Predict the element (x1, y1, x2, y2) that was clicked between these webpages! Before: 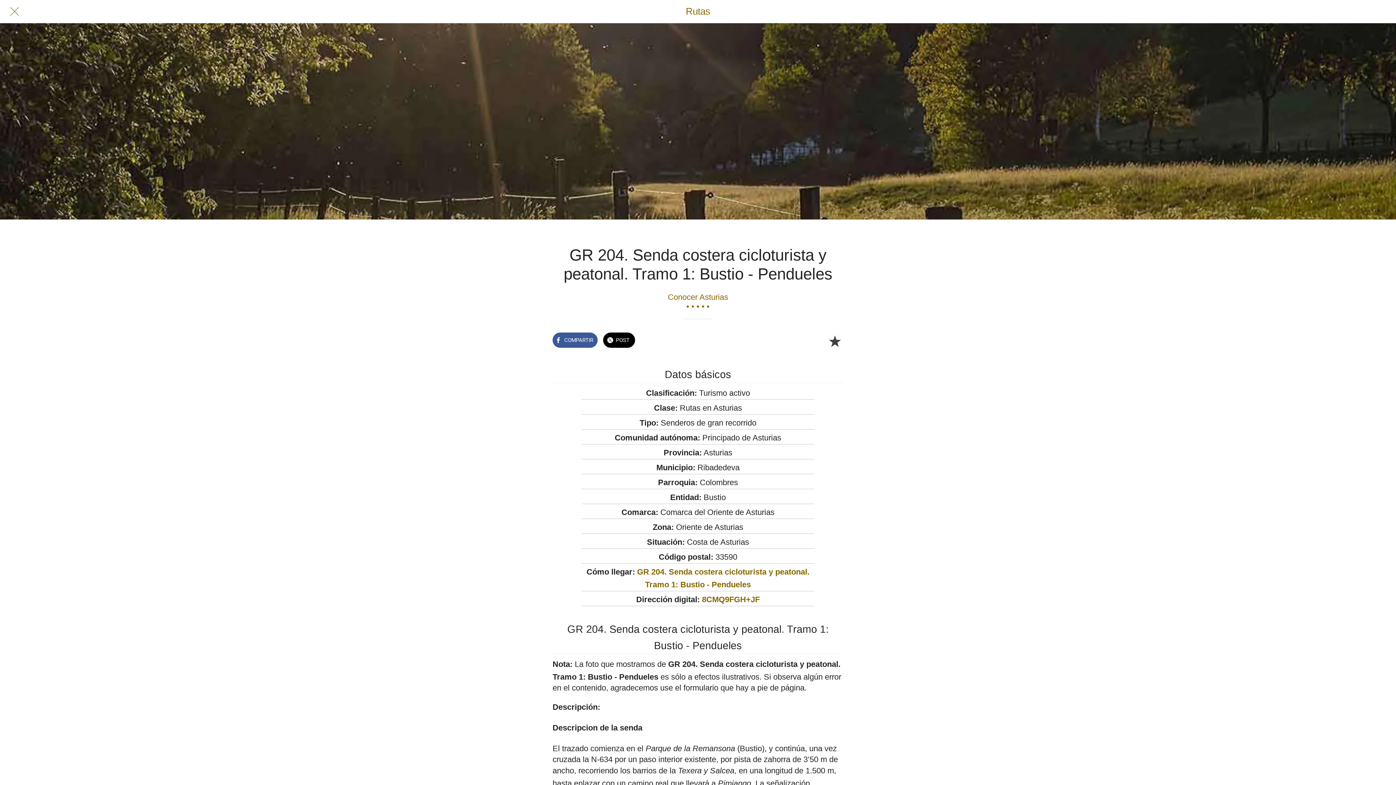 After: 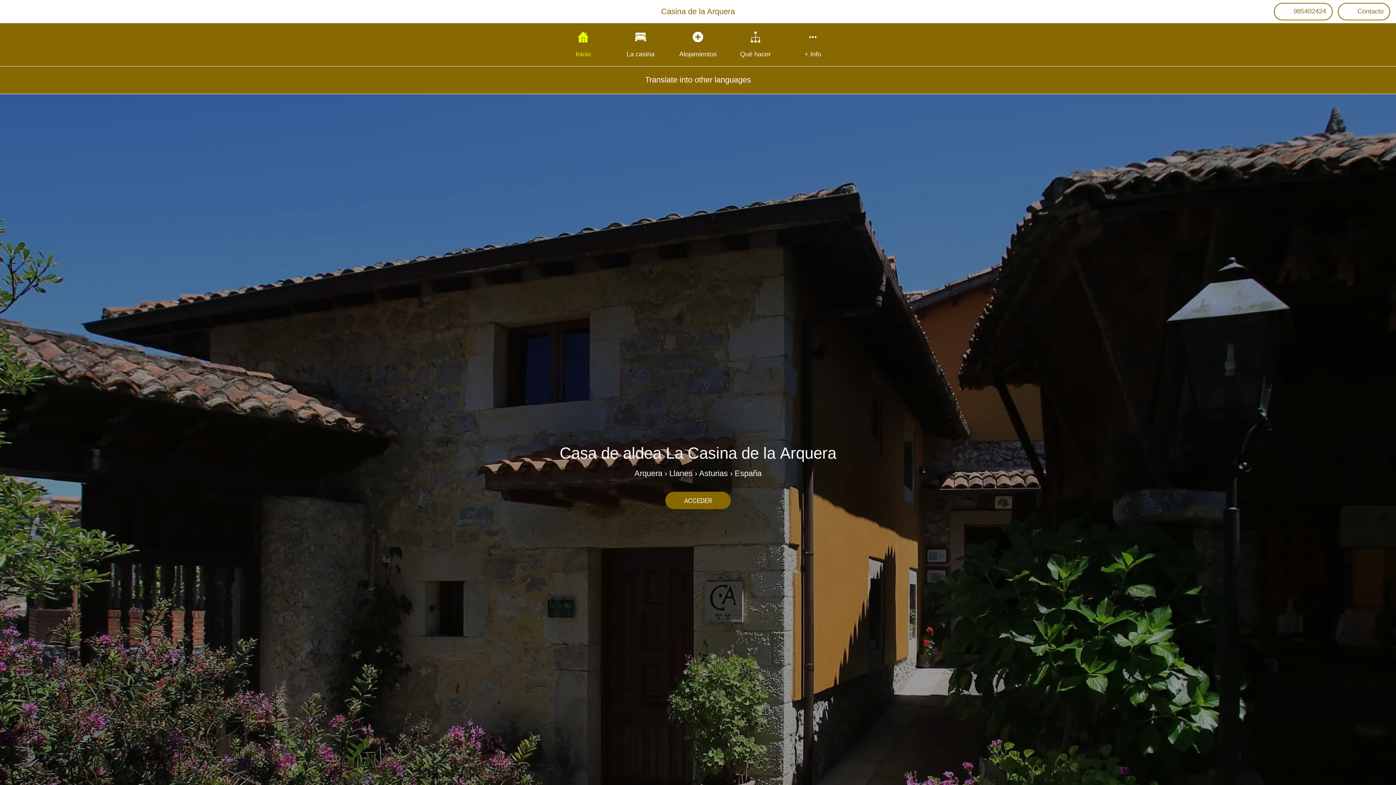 Action: bbox: (465, 1, 930, 21) label: Rutas